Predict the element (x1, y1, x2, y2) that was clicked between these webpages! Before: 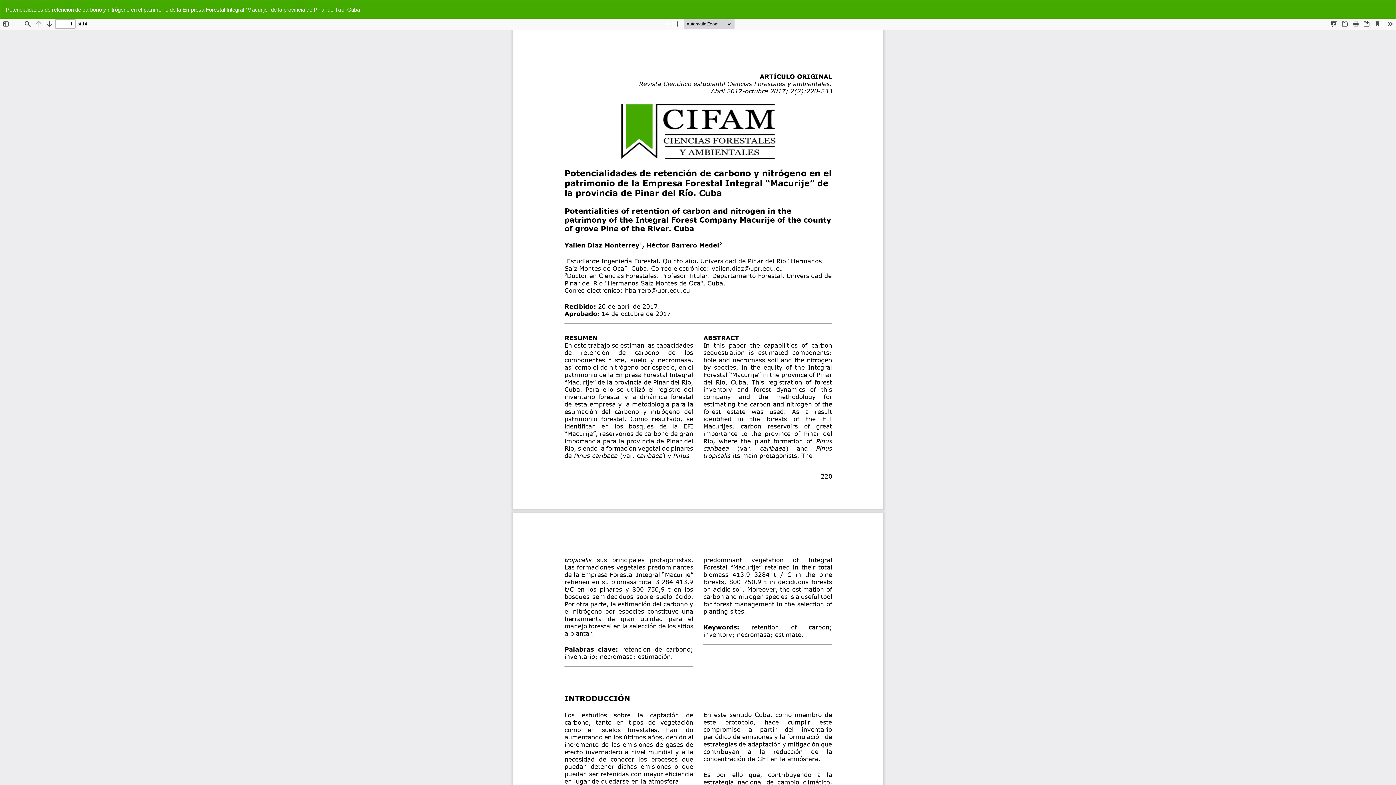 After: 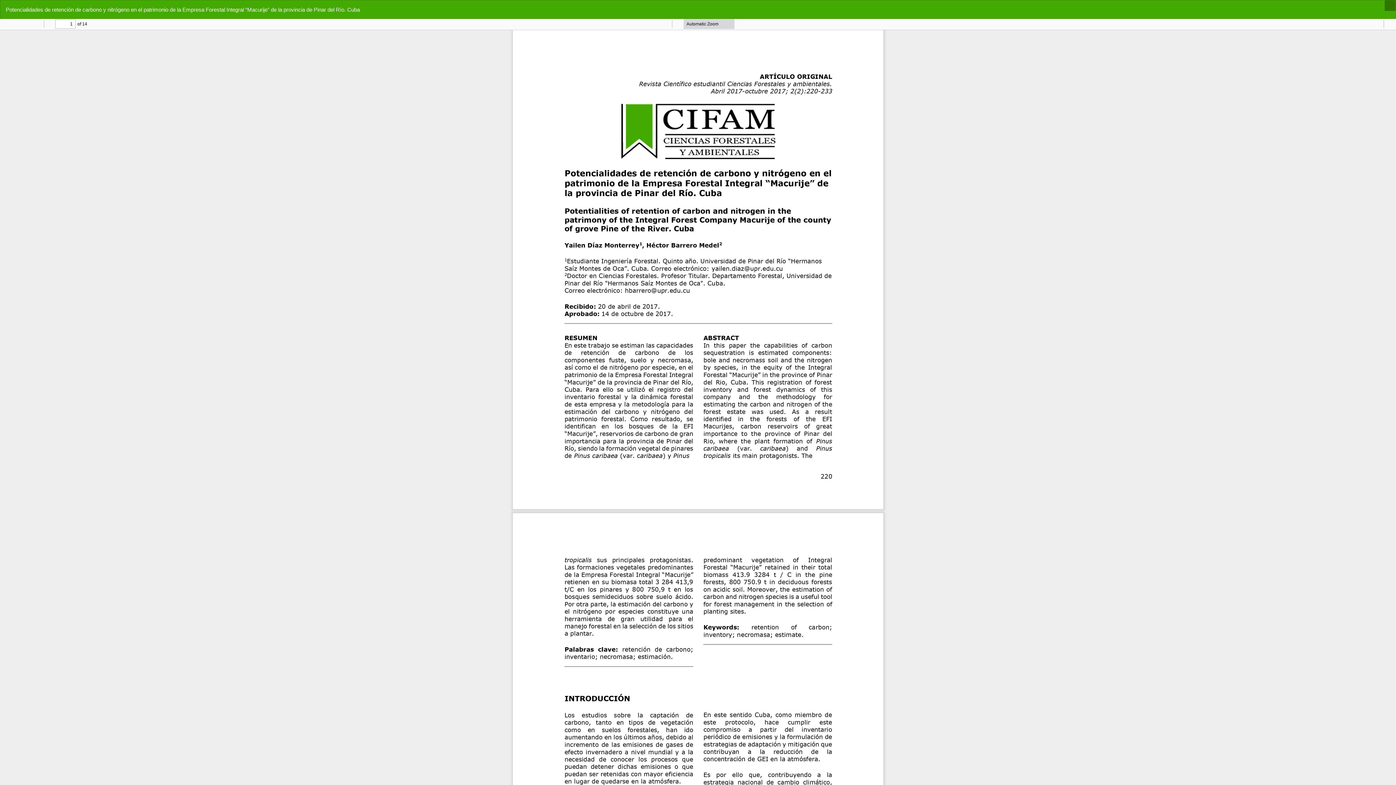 Action: bbox: (1385, 0, 1396, 10) label: Descargar
Descargar PDF